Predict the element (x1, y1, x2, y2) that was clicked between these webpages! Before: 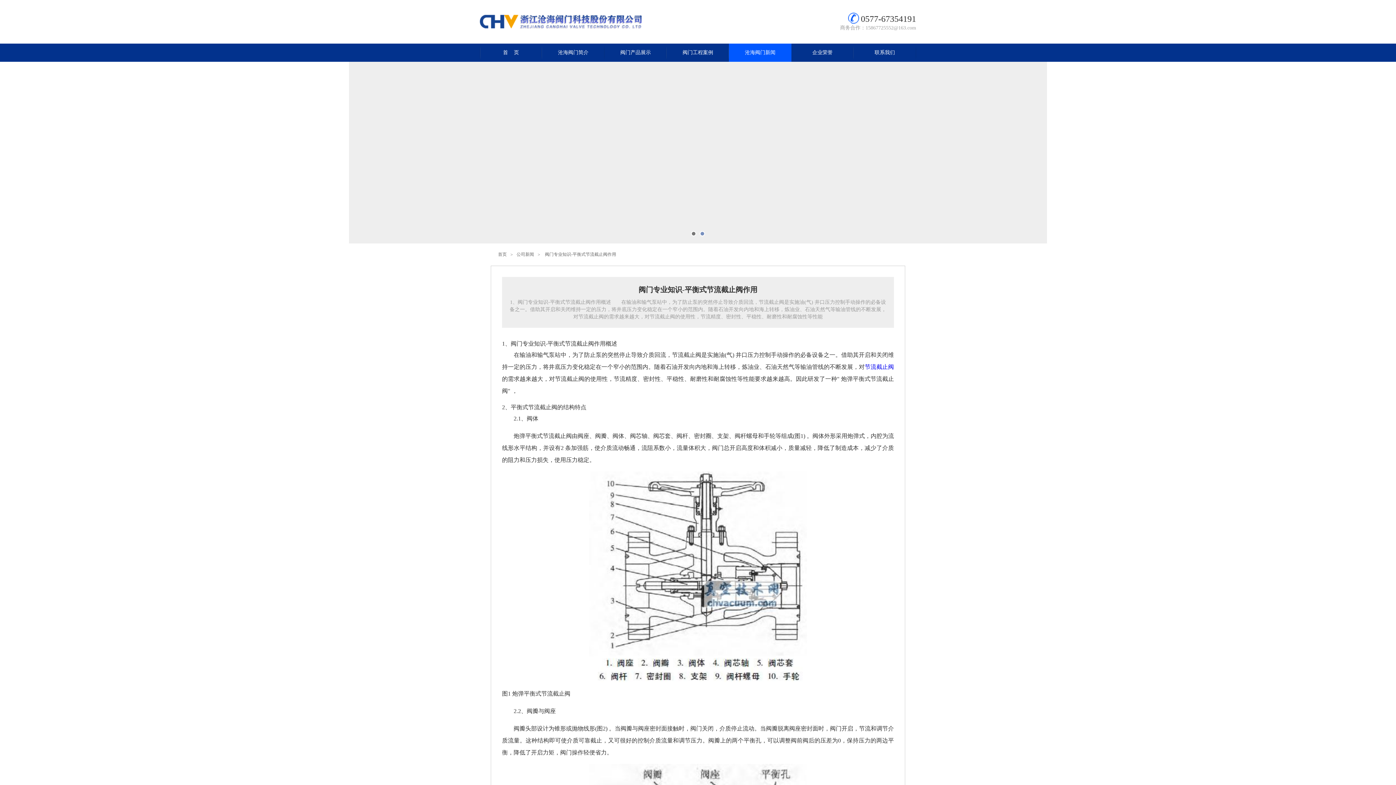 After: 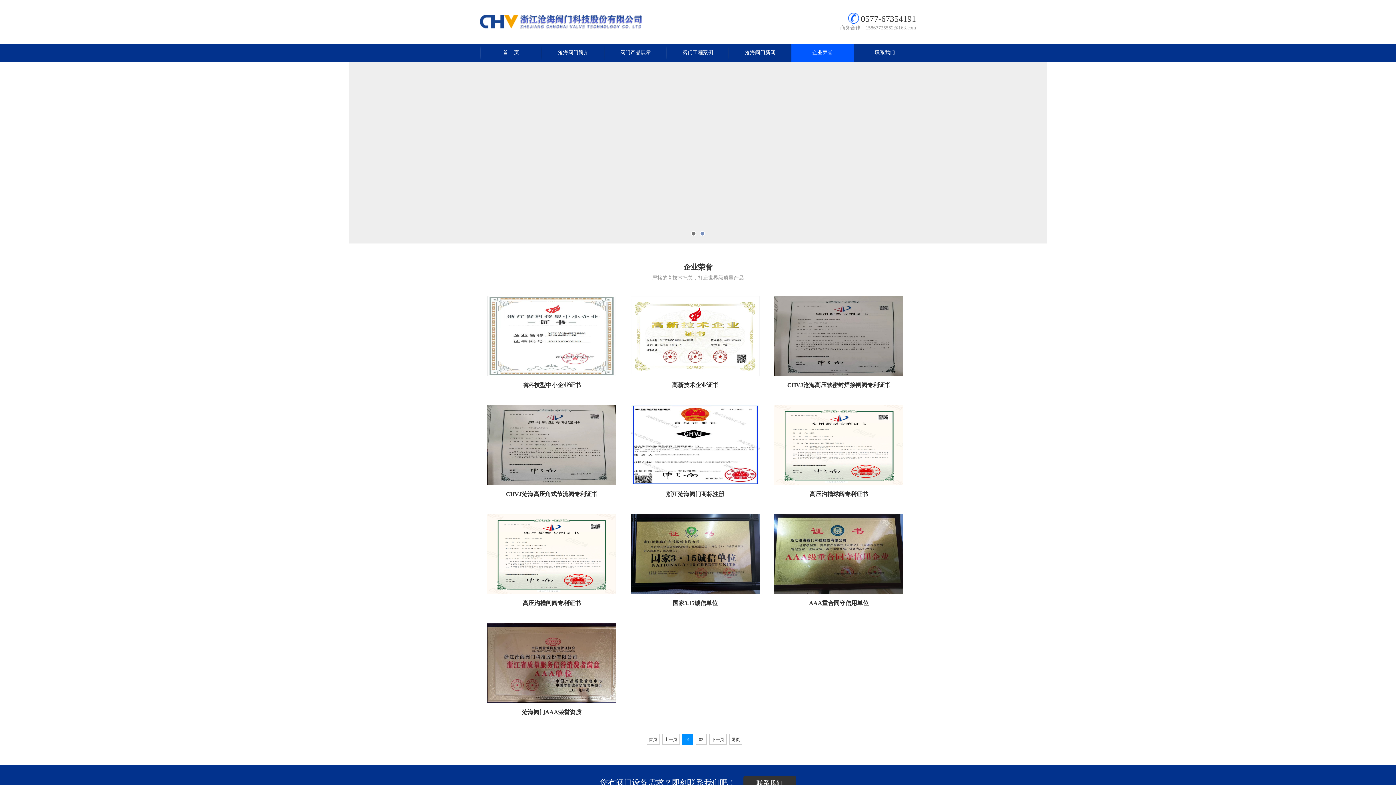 Action: label: 企业荣誉 bbox: (791, 43, 854, 61)